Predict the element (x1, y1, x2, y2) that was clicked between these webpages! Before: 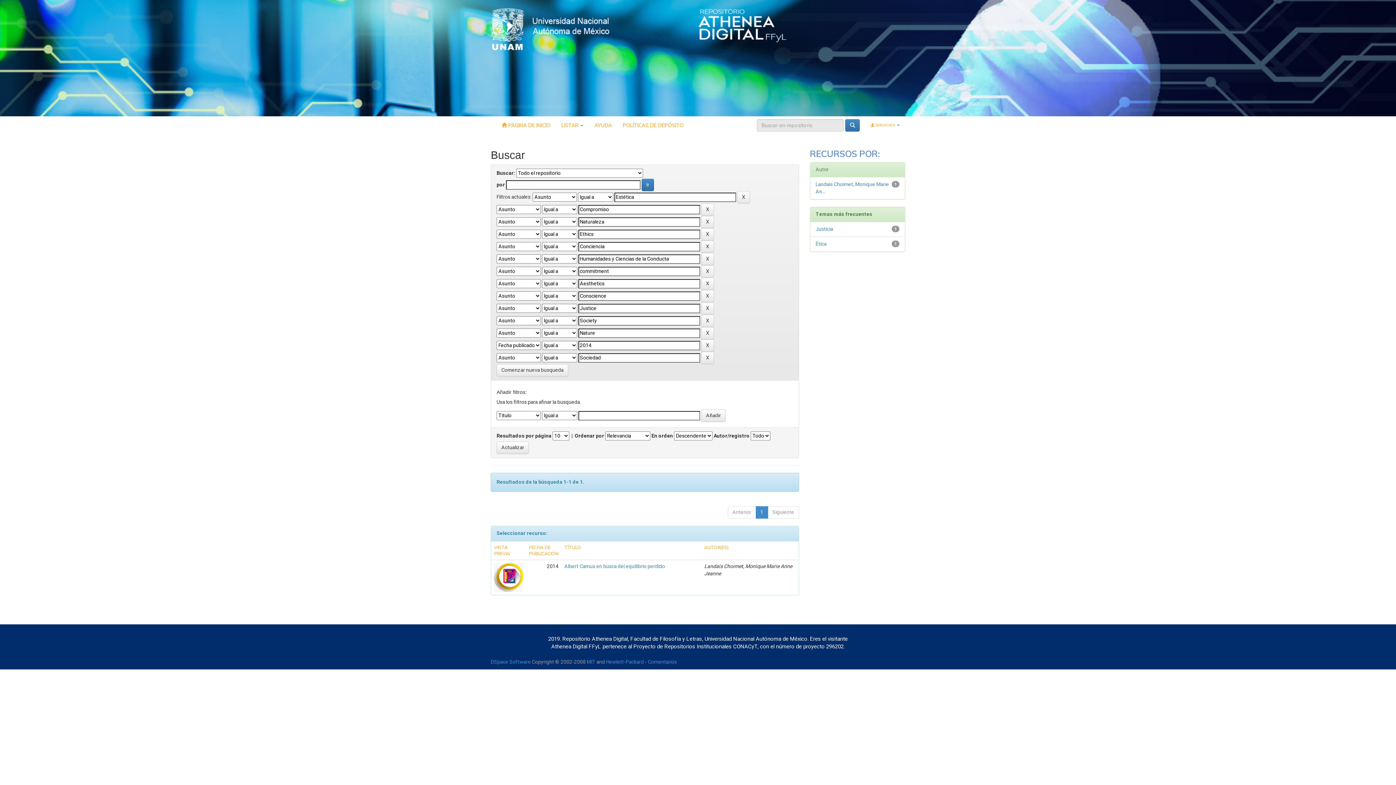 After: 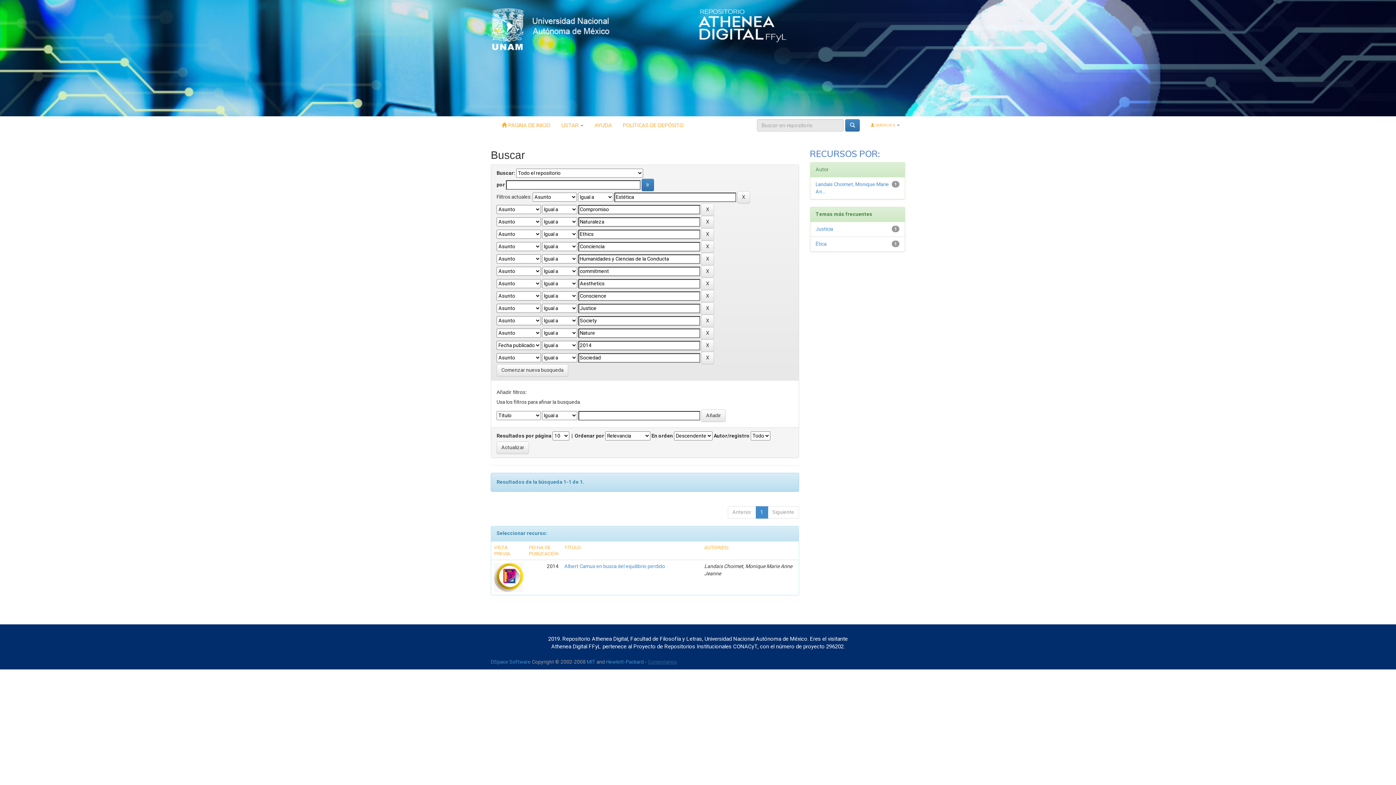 Action: label: Comentarios bbox: (648, 658, 677, 666)